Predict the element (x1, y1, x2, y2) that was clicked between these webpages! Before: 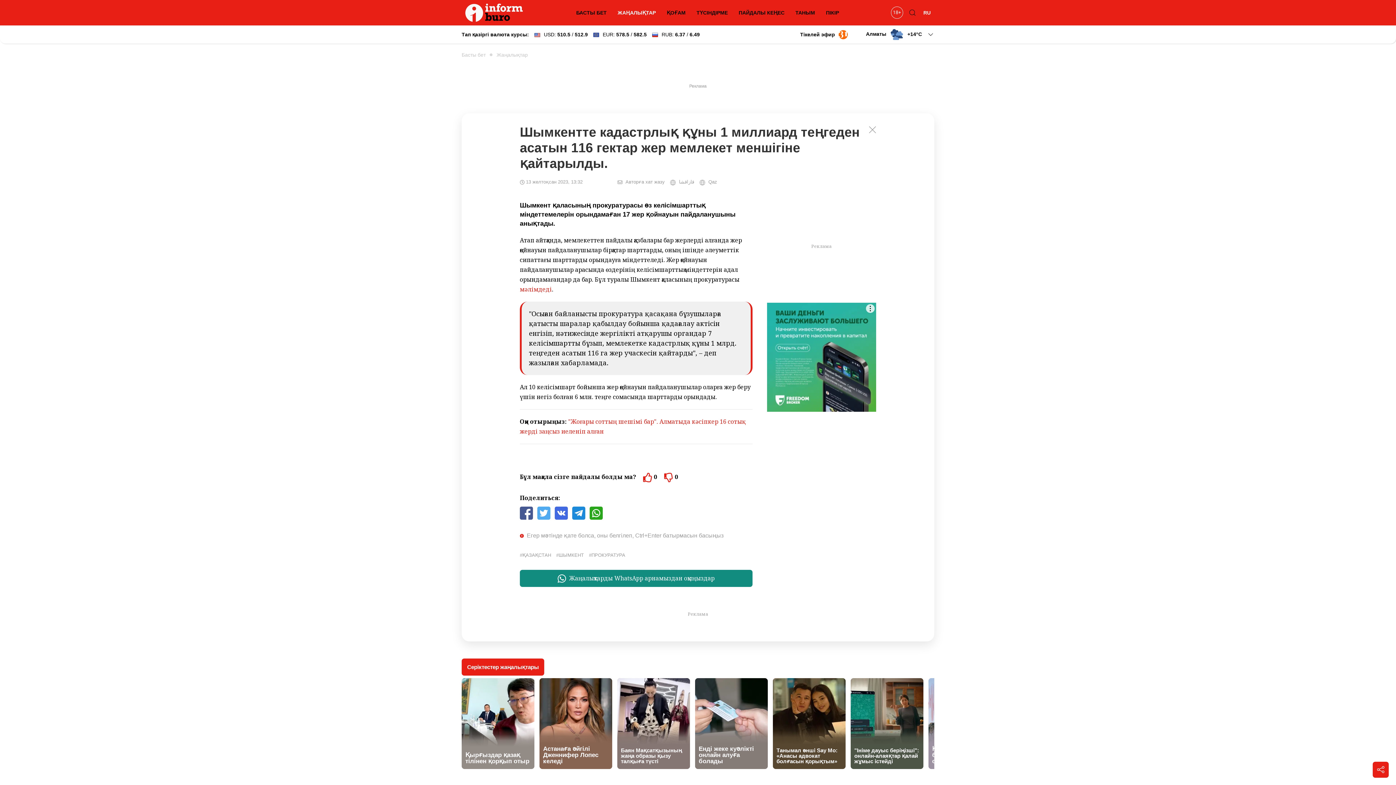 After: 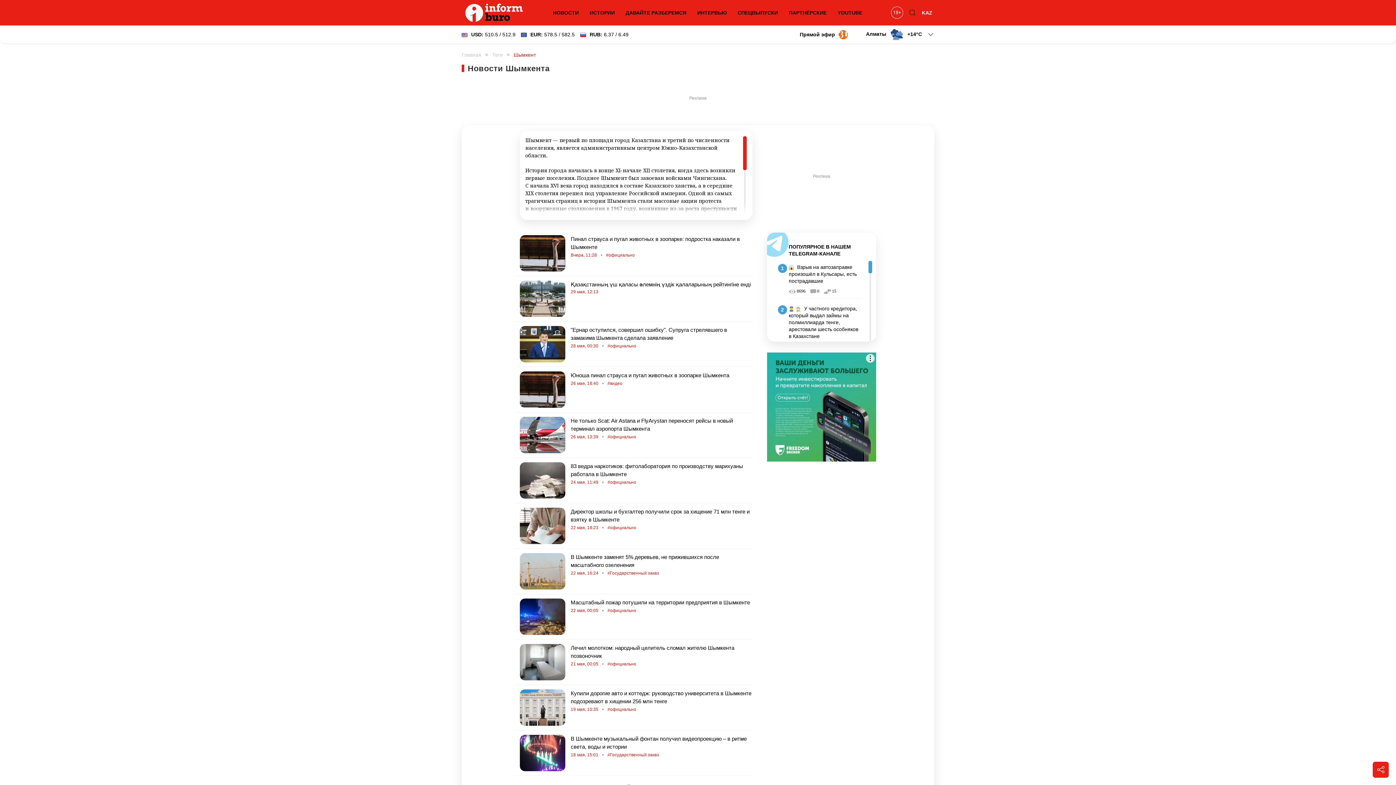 Action: bbox: (556, 552, 584, 558) label: ШЫМКЕНТ